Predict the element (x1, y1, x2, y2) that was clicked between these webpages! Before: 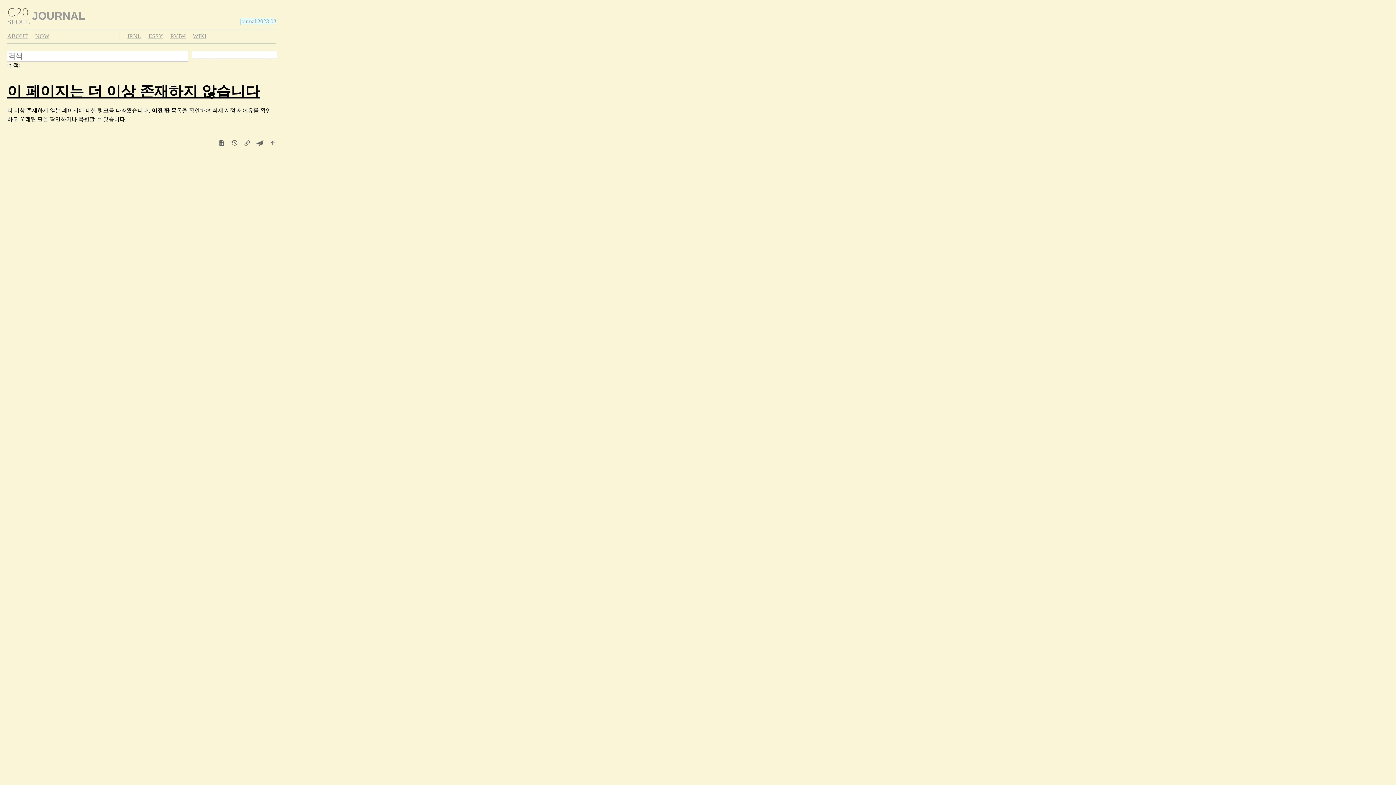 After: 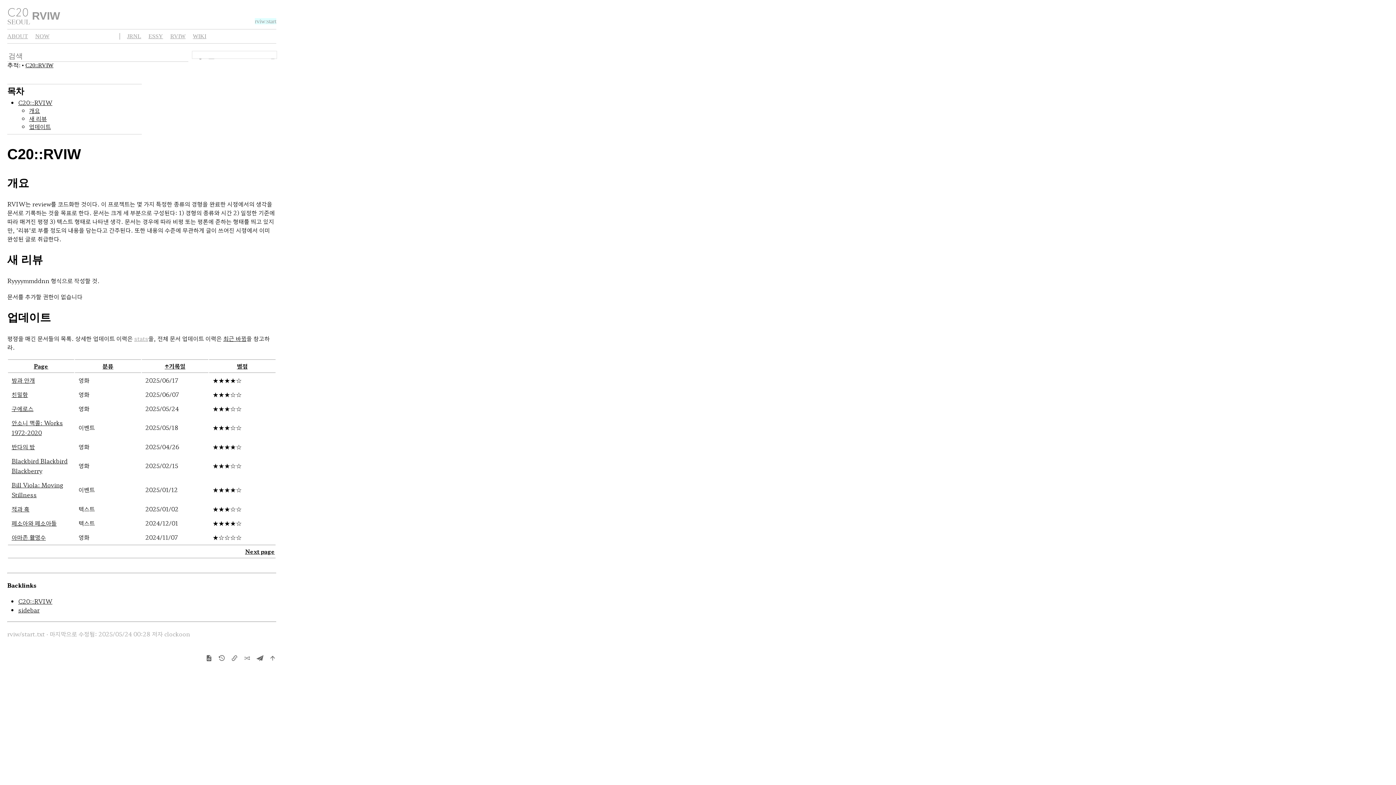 Action: label: RVIW bbox: (170, 33, 185, 39)